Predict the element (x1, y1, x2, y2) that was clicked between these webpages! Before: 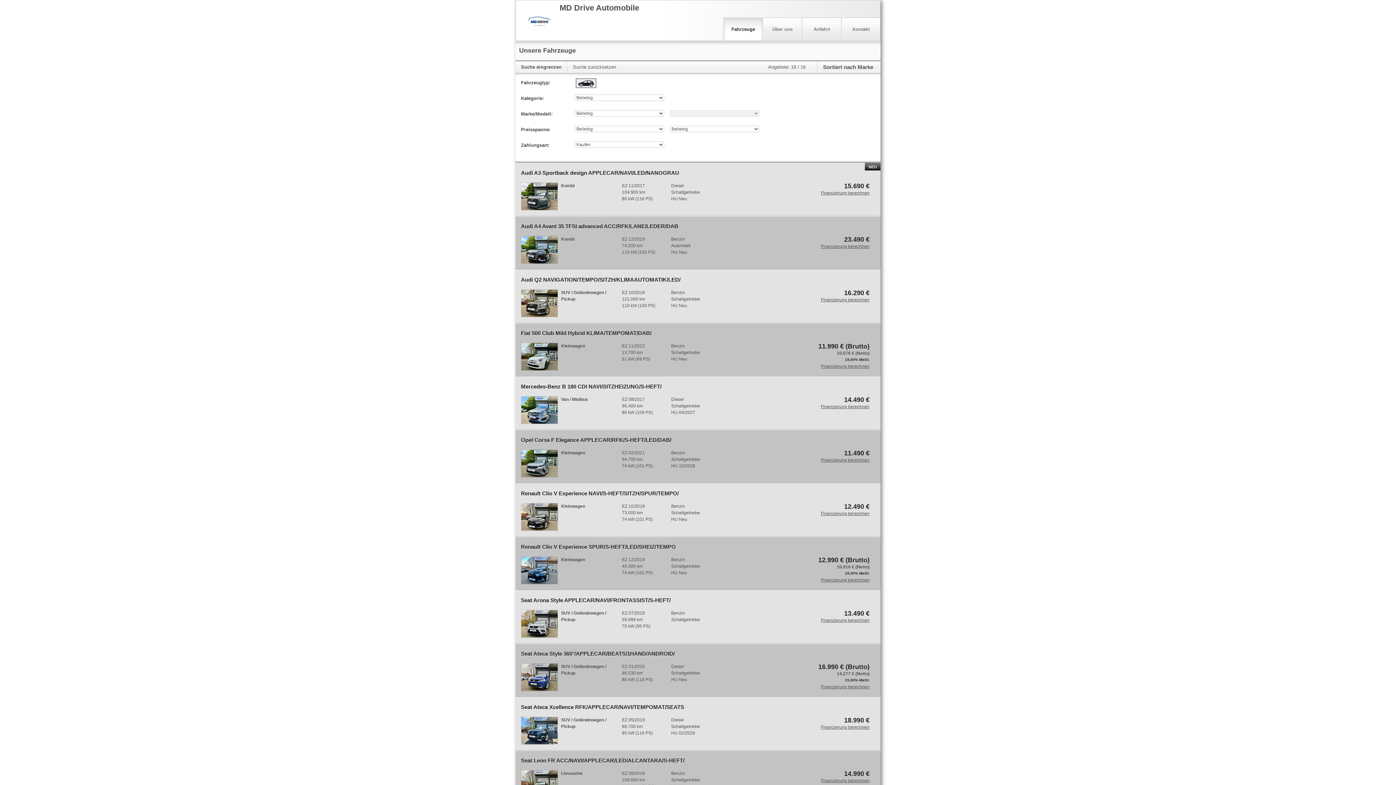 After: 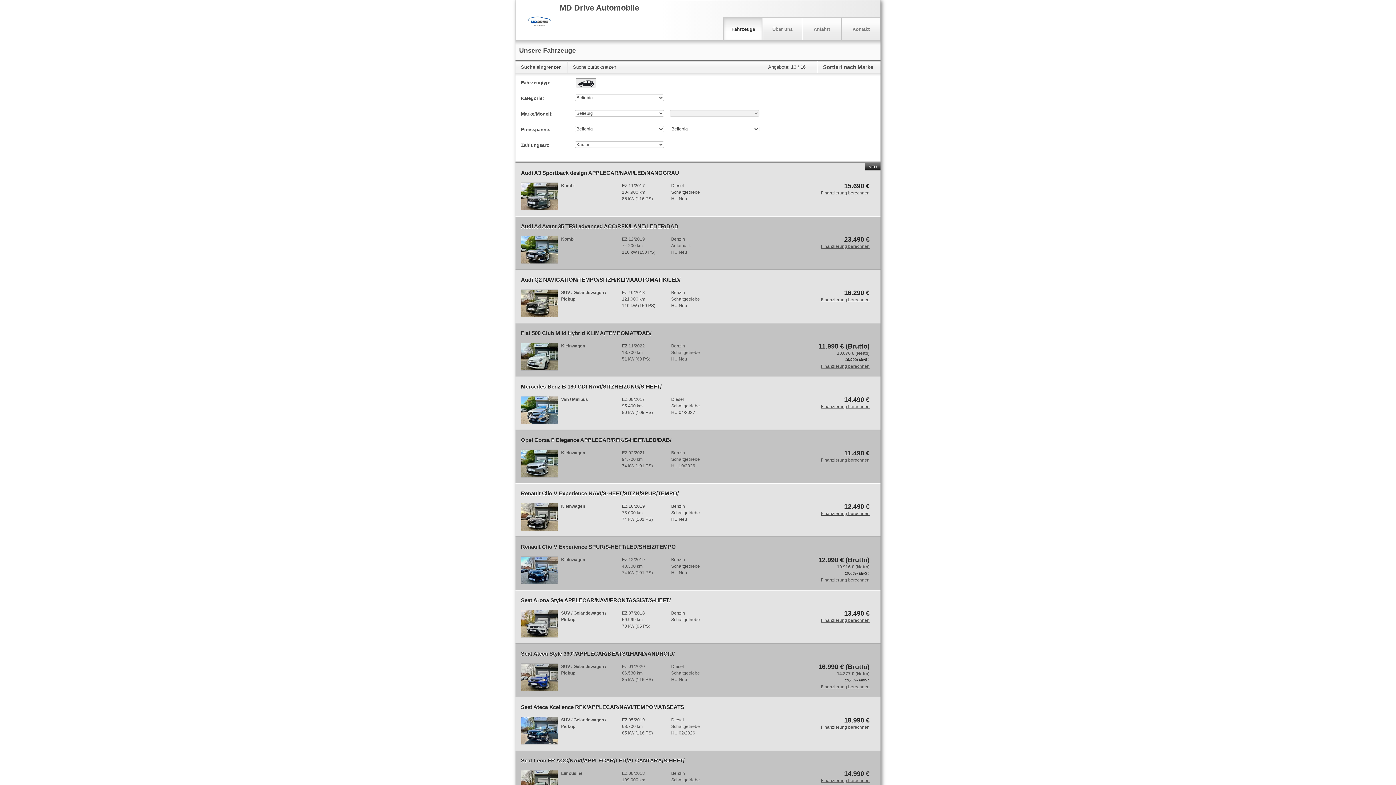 Action: bbox: (724, 17, 762, 40) label: Fahrzeuge